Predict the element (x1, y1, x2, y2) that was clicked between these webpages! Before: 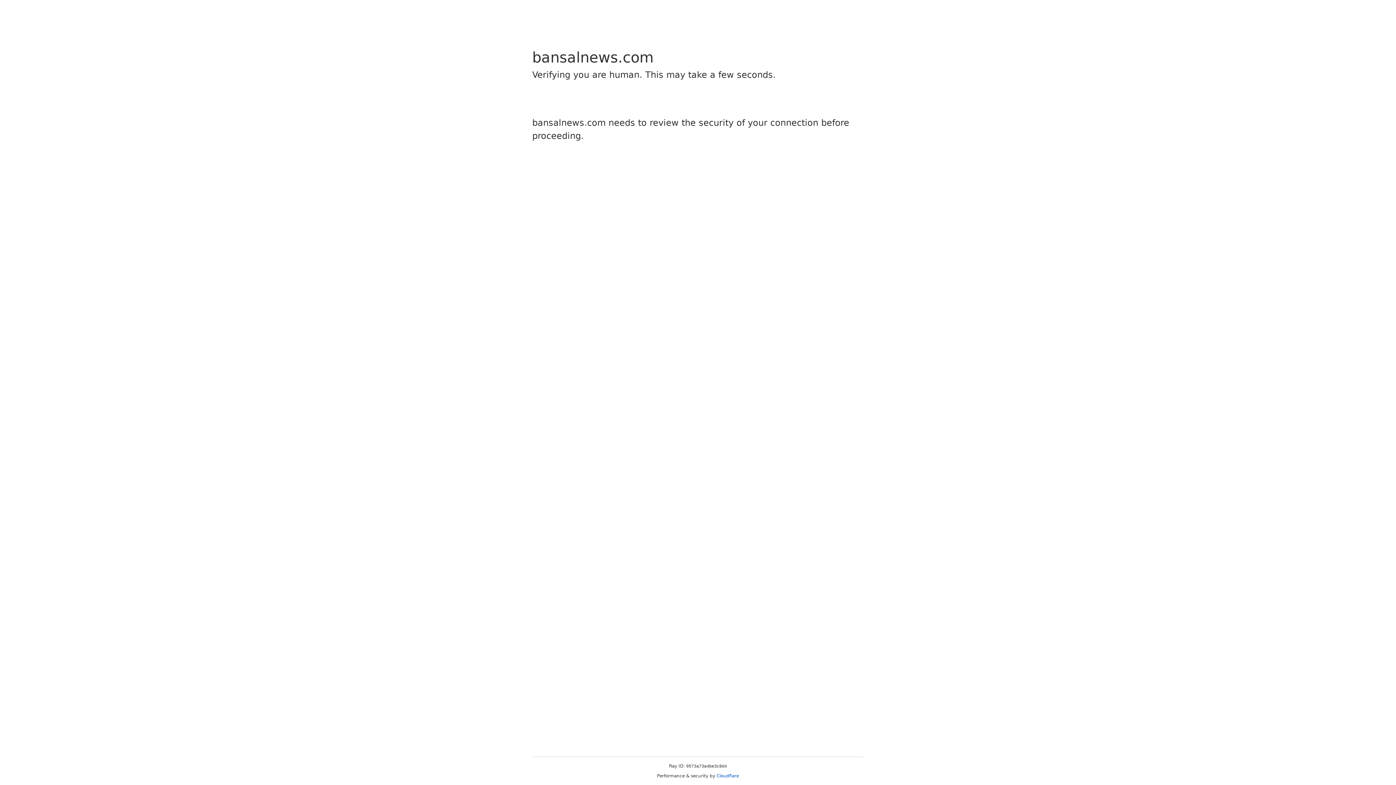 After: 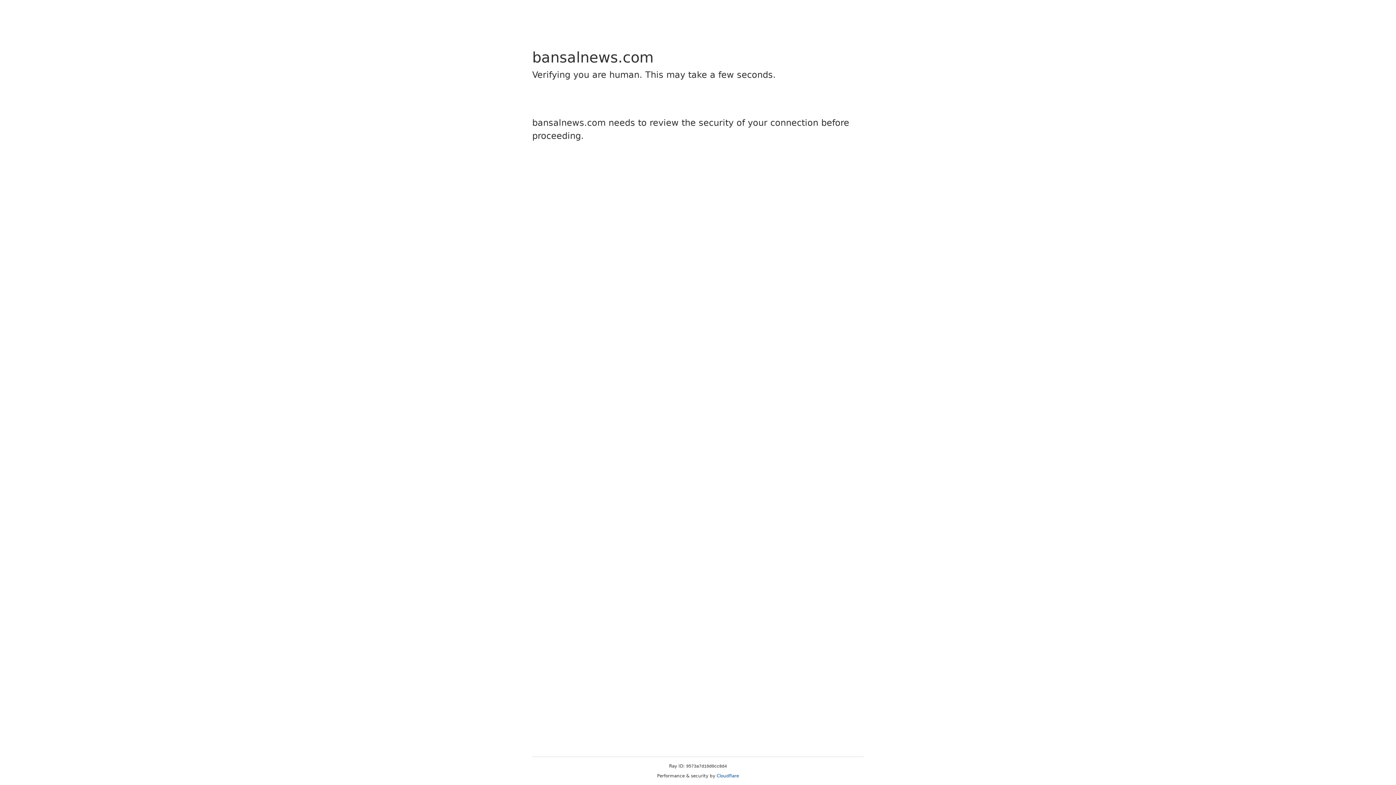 Action: label: Cloudflare bbox: (716, 773, 739, 778)